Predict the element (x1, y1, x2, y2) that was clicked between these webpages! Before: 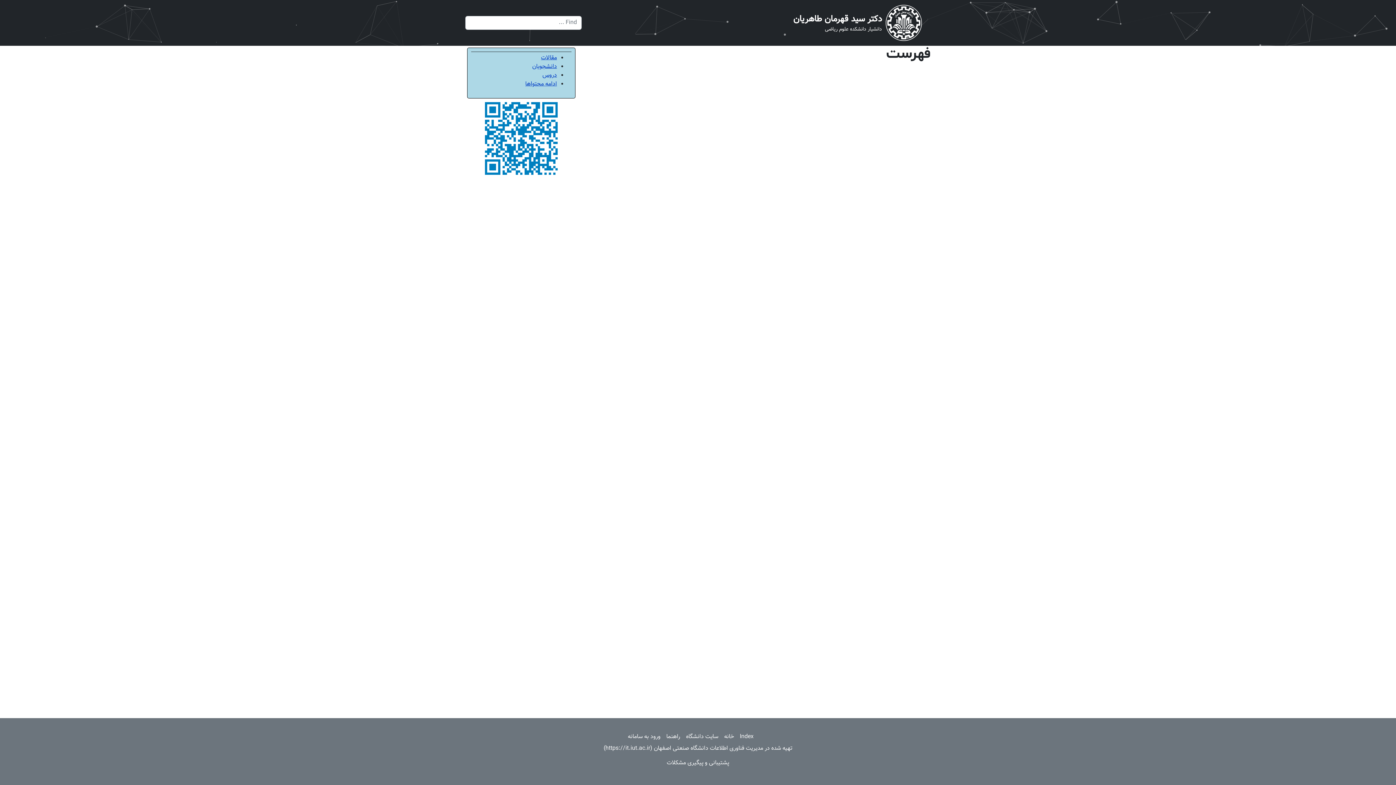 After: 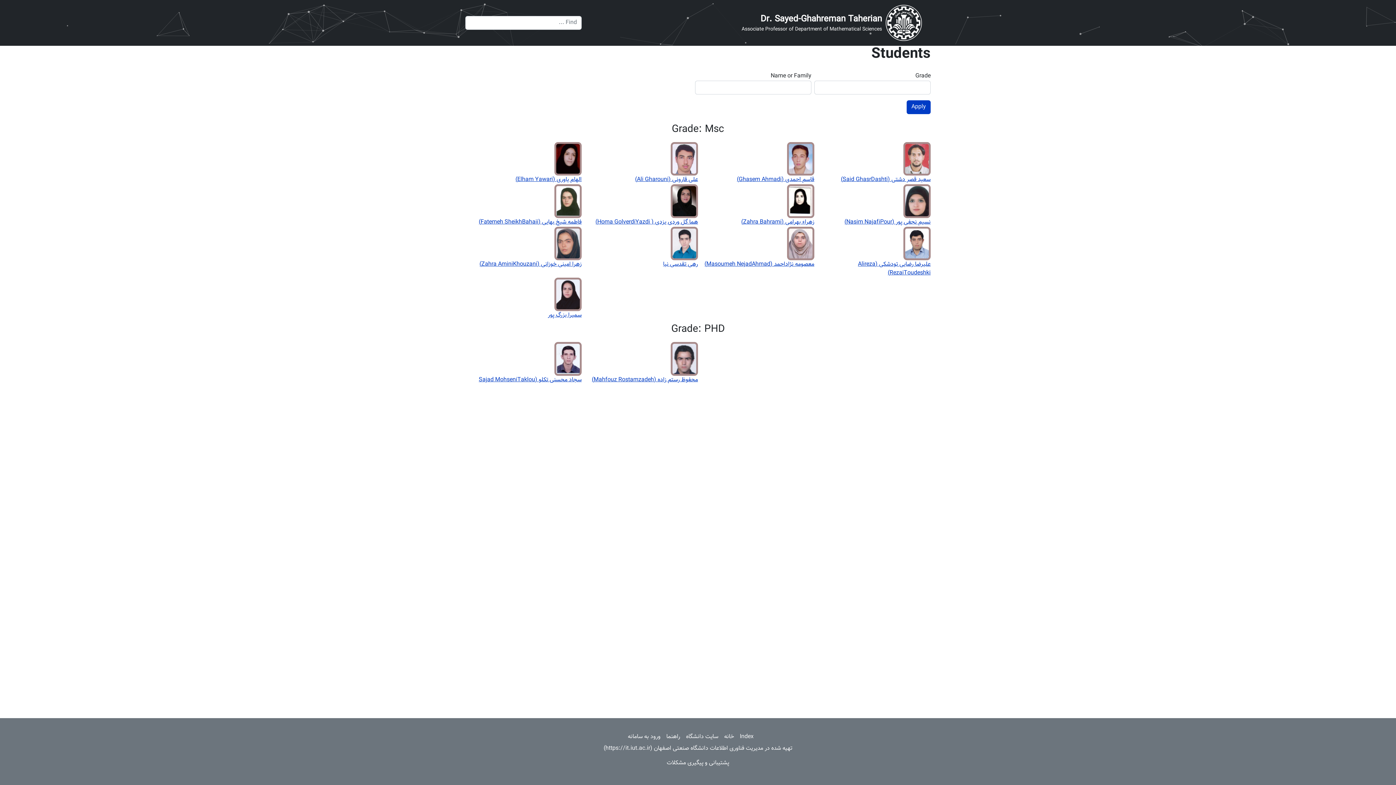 Action: label: دانشجویان bbox: (532, 62, 557, 71)